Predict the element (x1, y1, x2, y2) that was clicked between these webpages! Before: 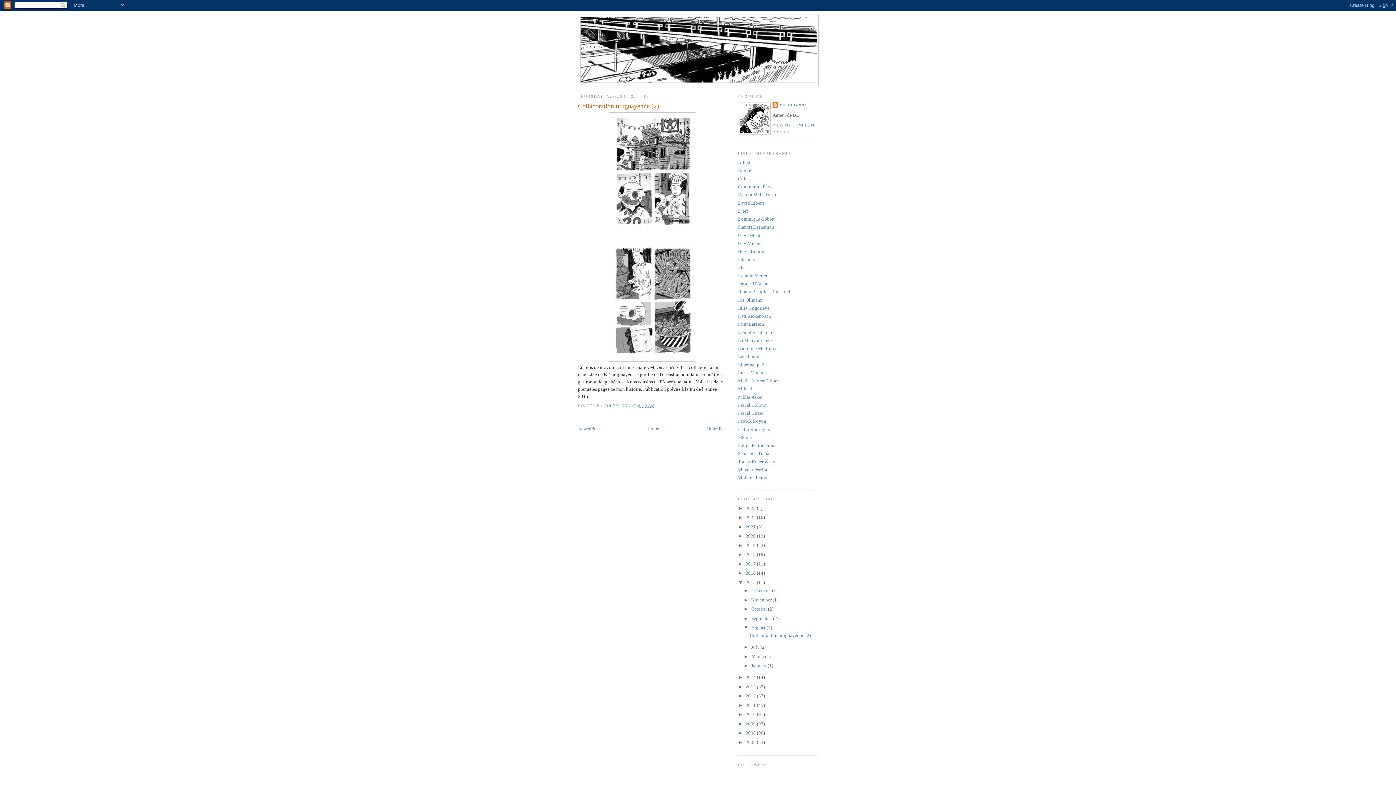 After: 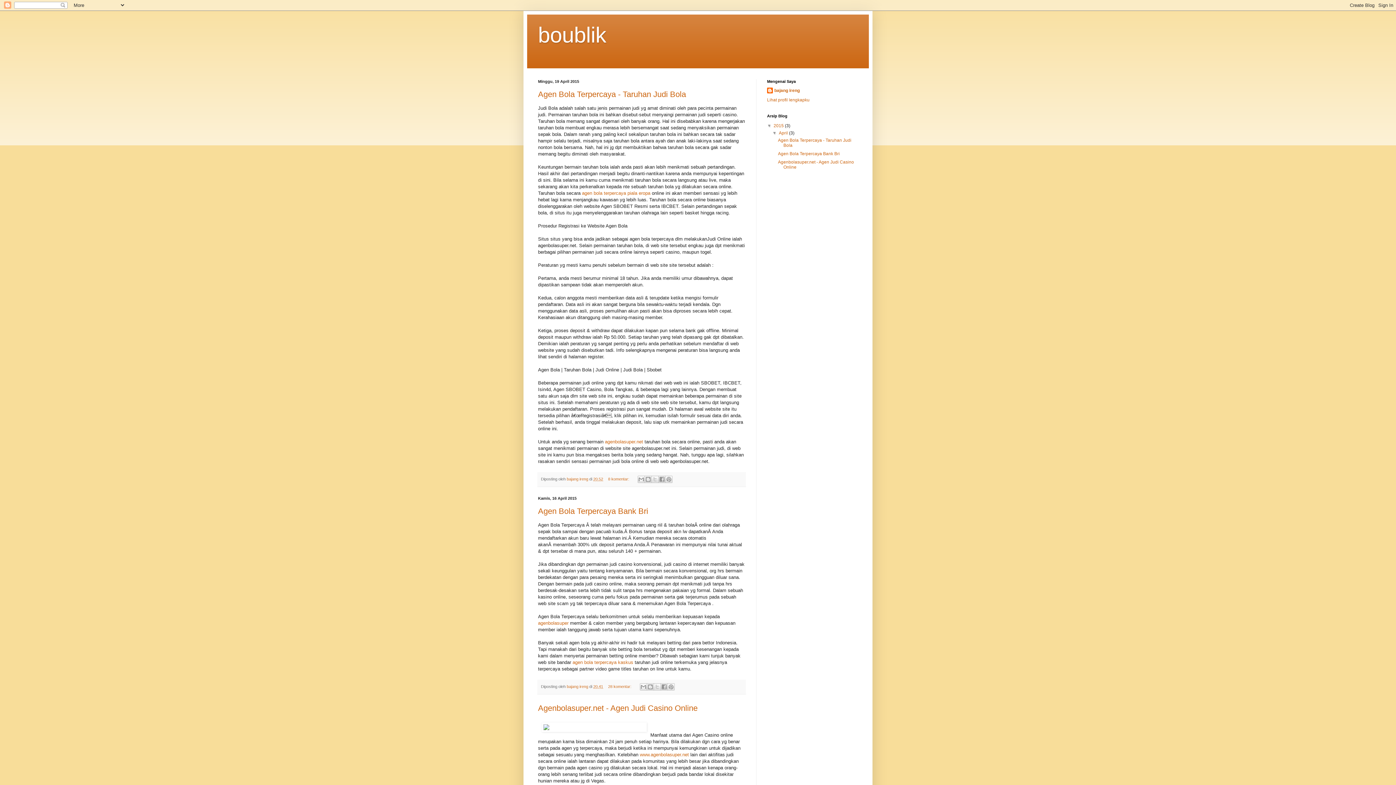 Action: label: Polina Petrouchina bbox: (738, 442, 775, 448)